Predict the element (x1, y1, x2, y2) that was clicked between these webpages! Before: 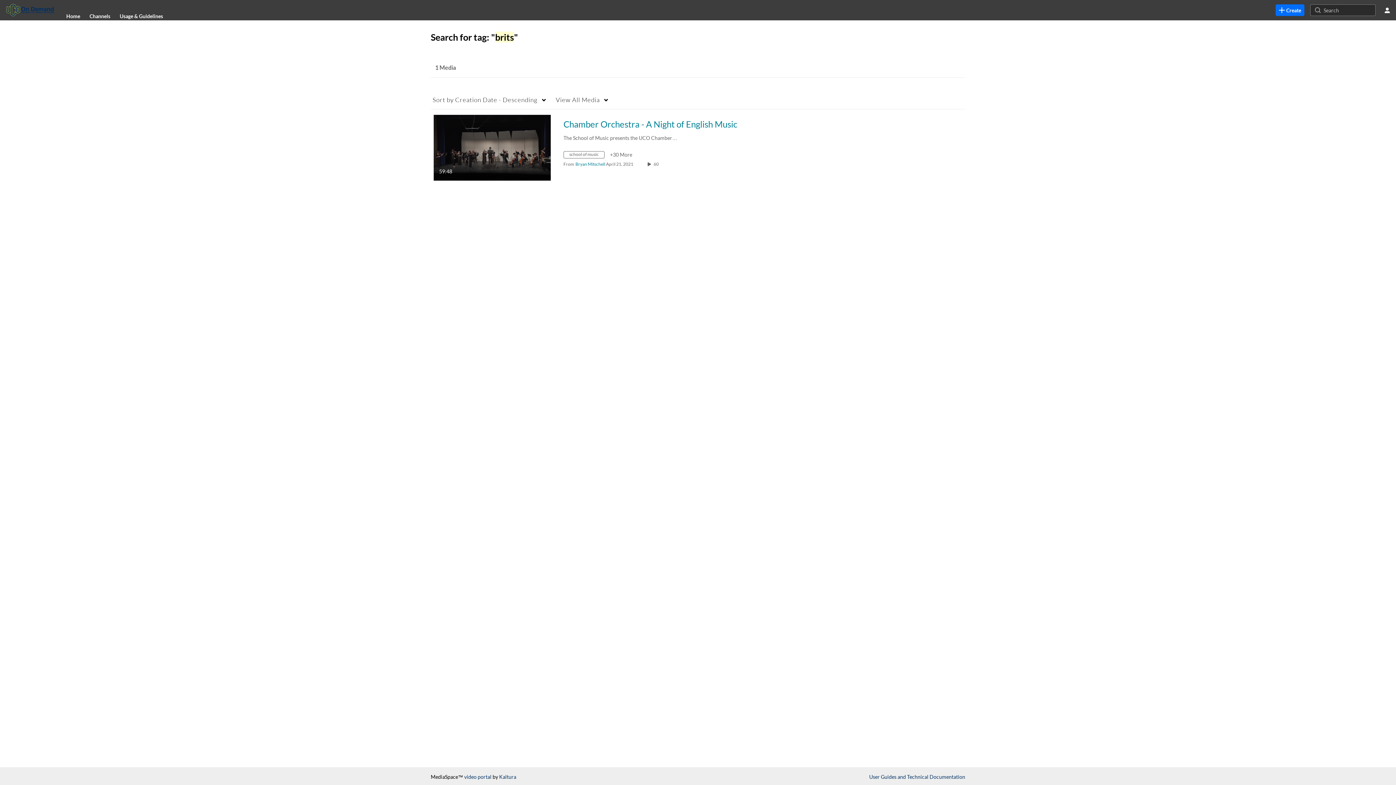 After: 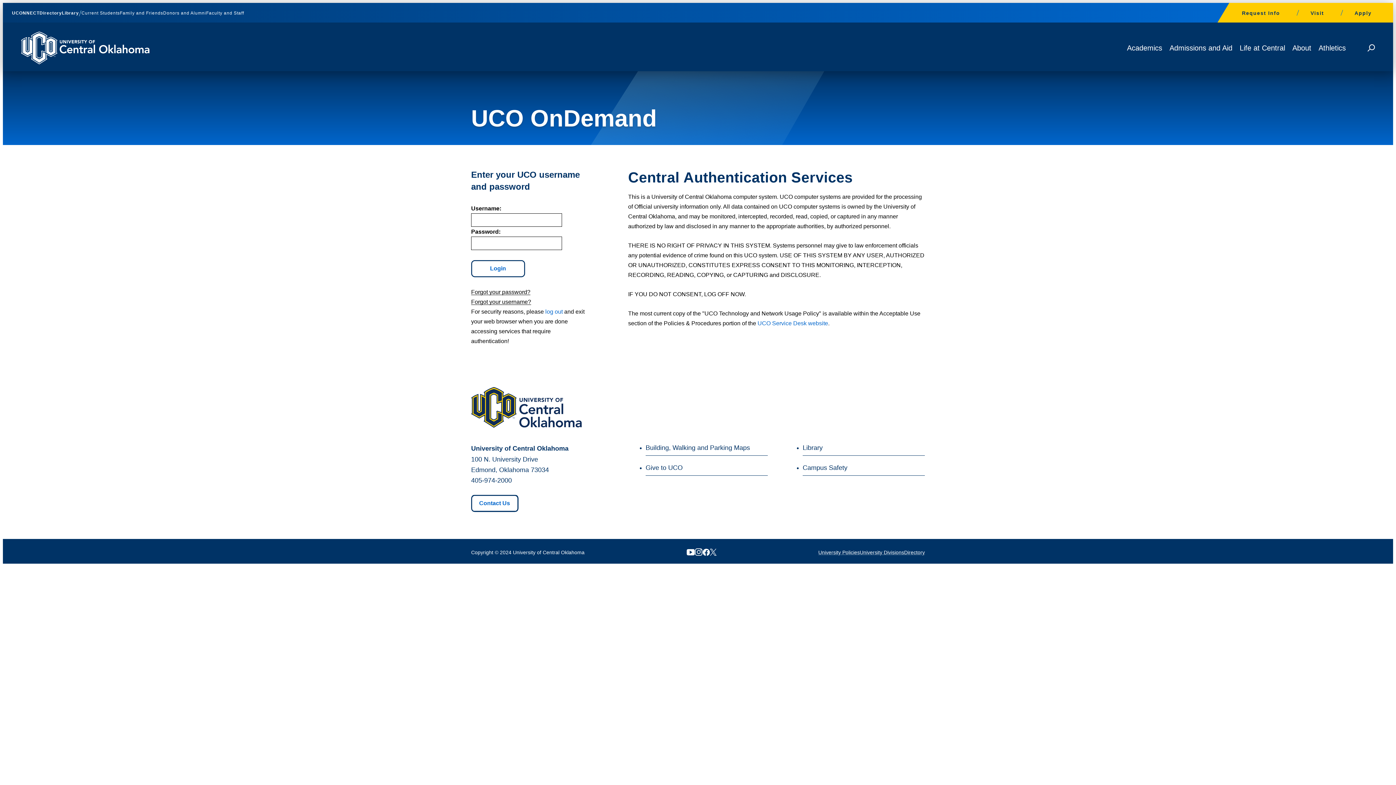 Action: bbox: (1276, 4, 1304, 16) label: Login to create new media